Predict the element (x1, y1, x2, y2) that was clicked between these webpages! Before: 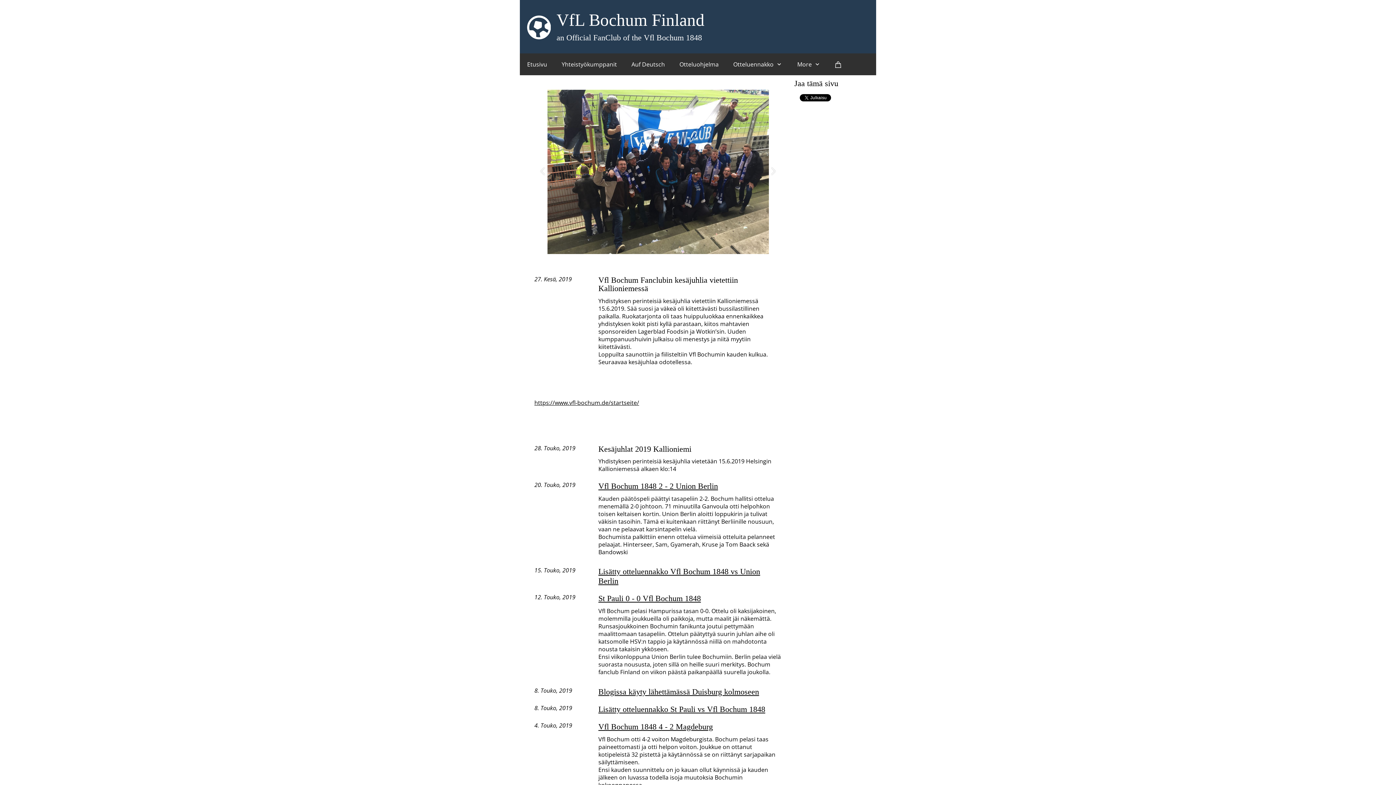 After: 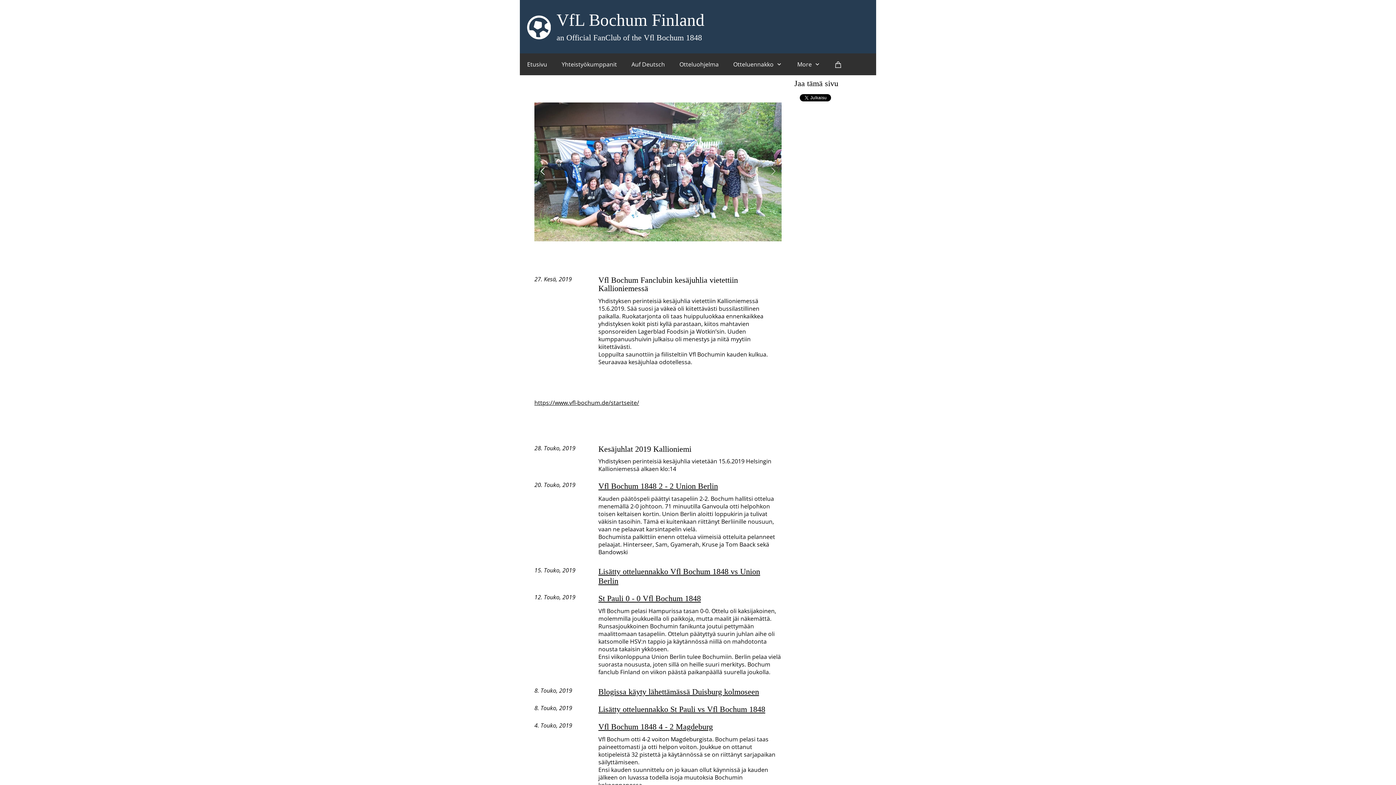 Action: bbox: (539, 168, 545, 175) label: Previous slide